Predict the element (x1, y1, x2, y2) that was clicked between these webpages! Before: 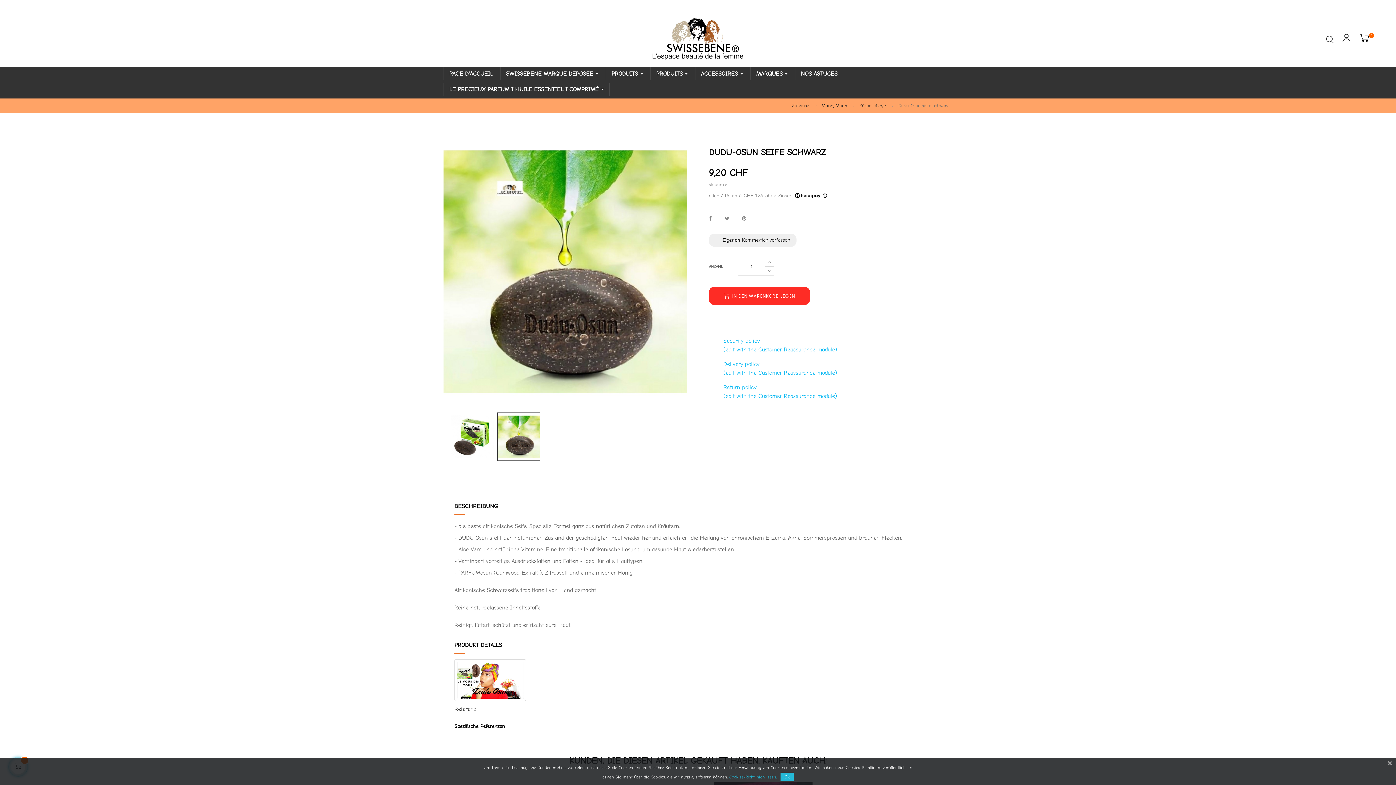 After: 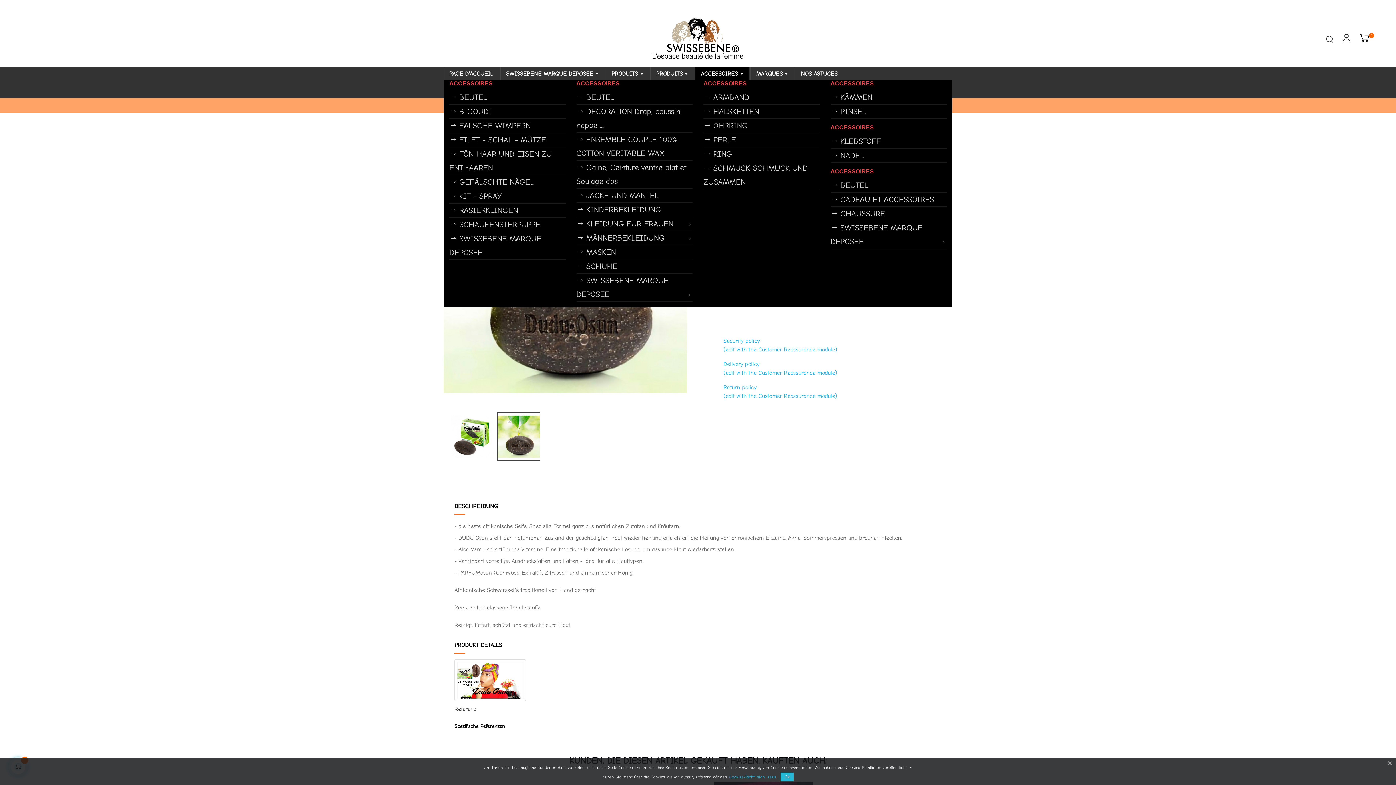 Action: bbox: (695, 67, 748, 80) label: ACCESSOIRES 